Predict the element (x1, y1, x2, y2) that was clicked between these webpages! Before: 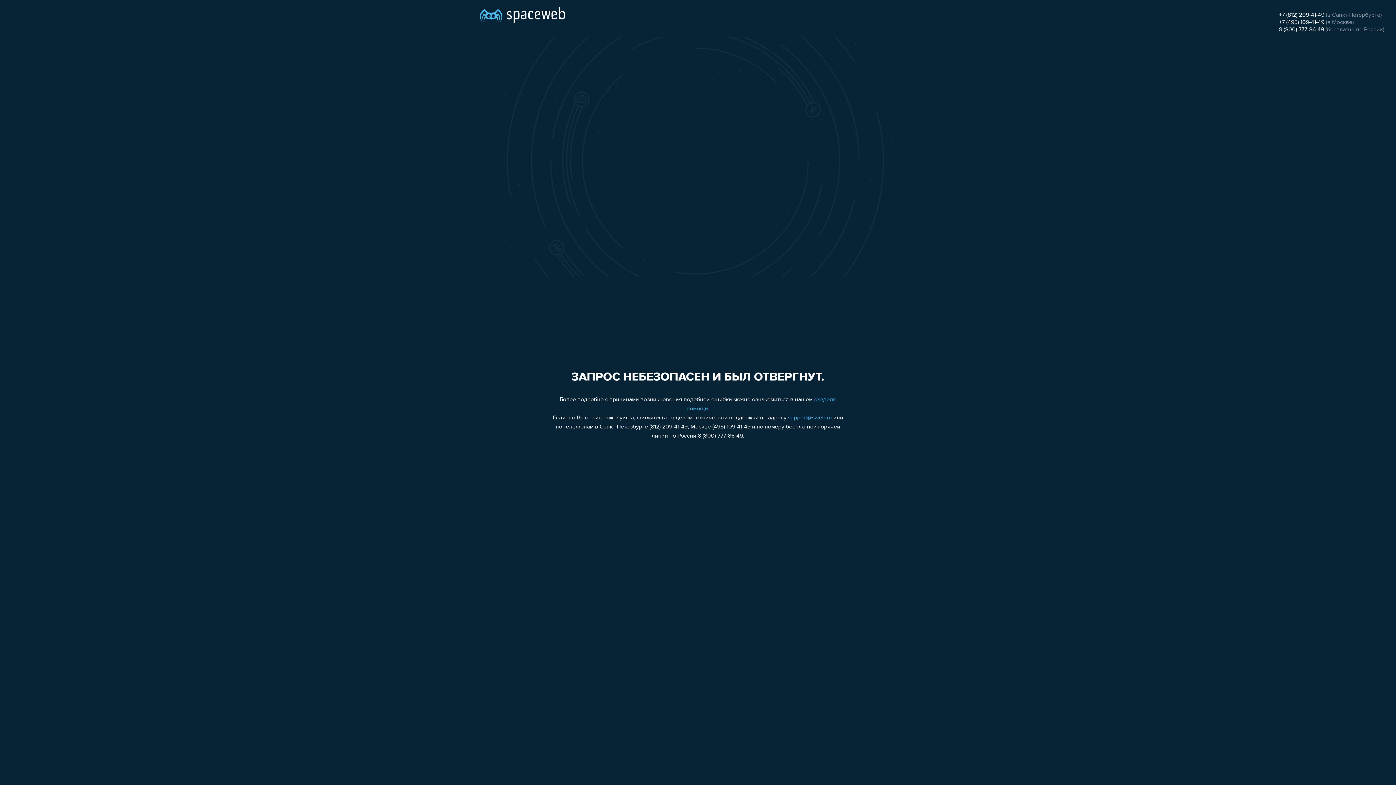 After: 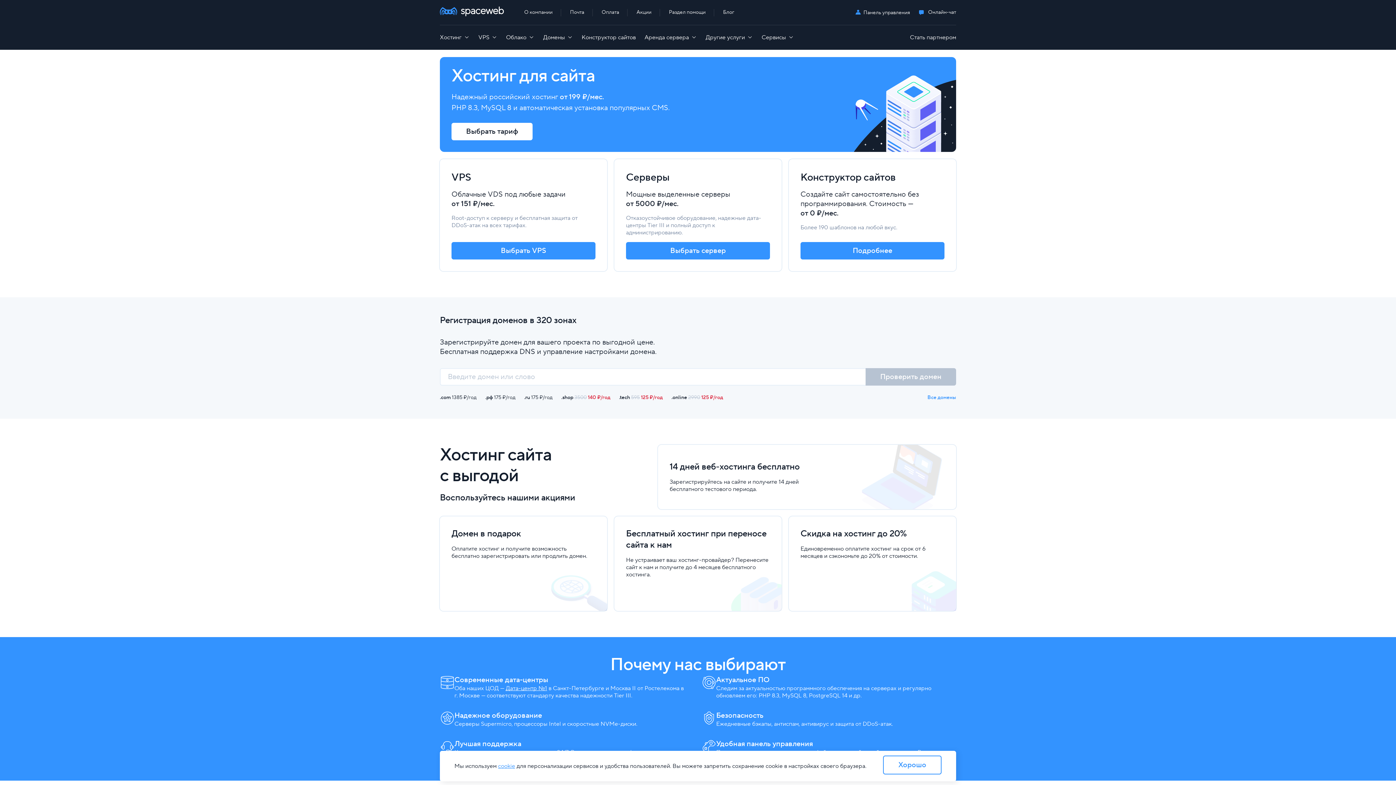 Action: bbox: (480, 0, 565, 25)